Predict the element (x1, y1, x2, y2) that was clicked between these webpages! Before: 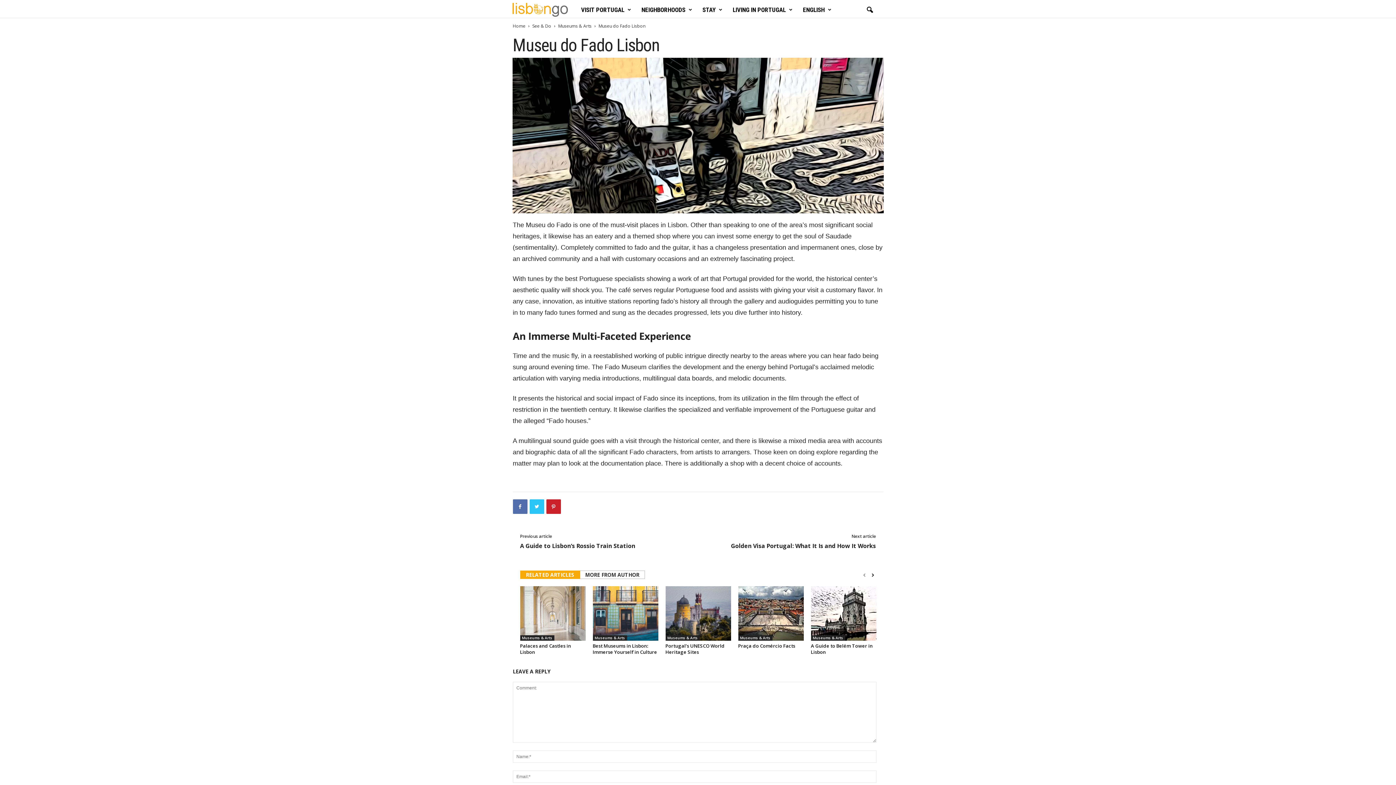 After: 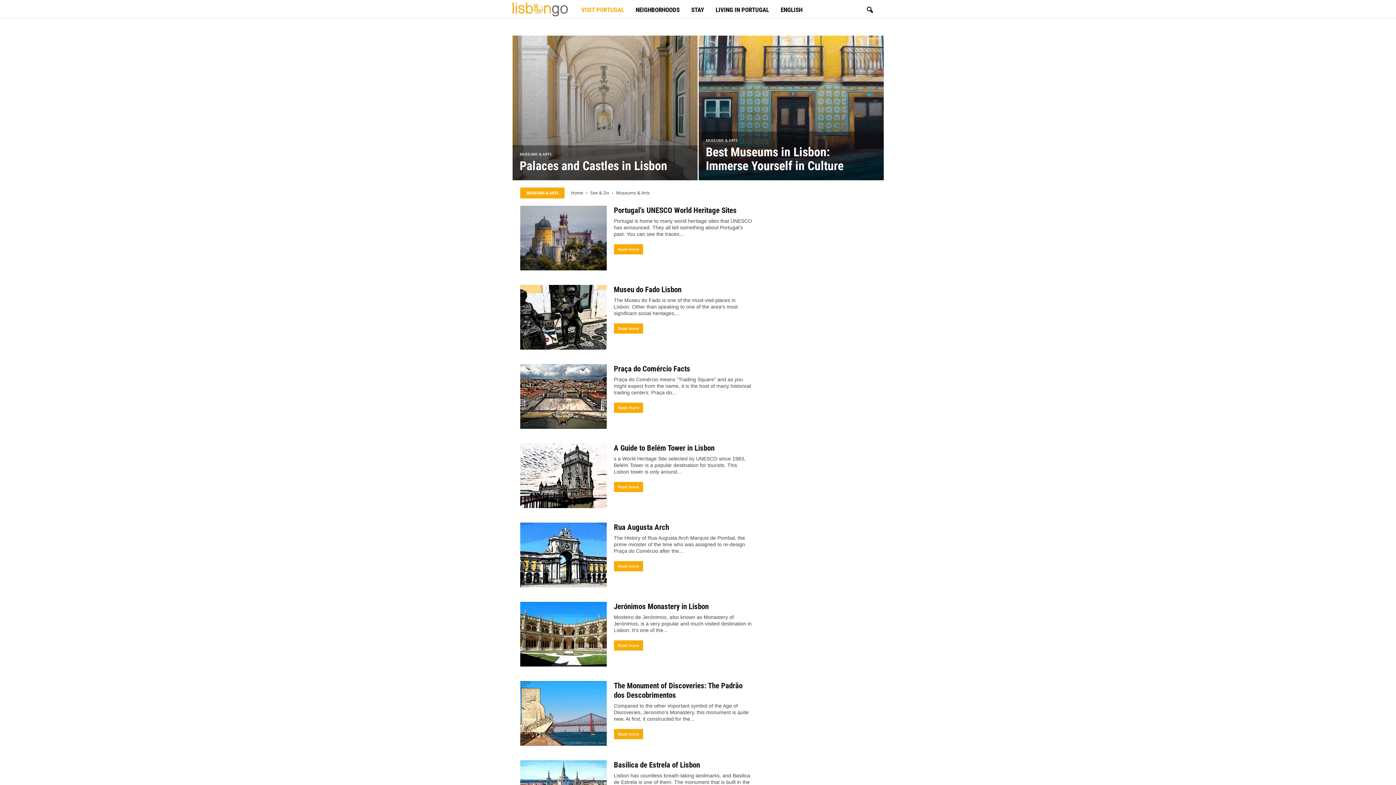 Action: bbox: (592, 635, 627, 640) label: Museums & Arts